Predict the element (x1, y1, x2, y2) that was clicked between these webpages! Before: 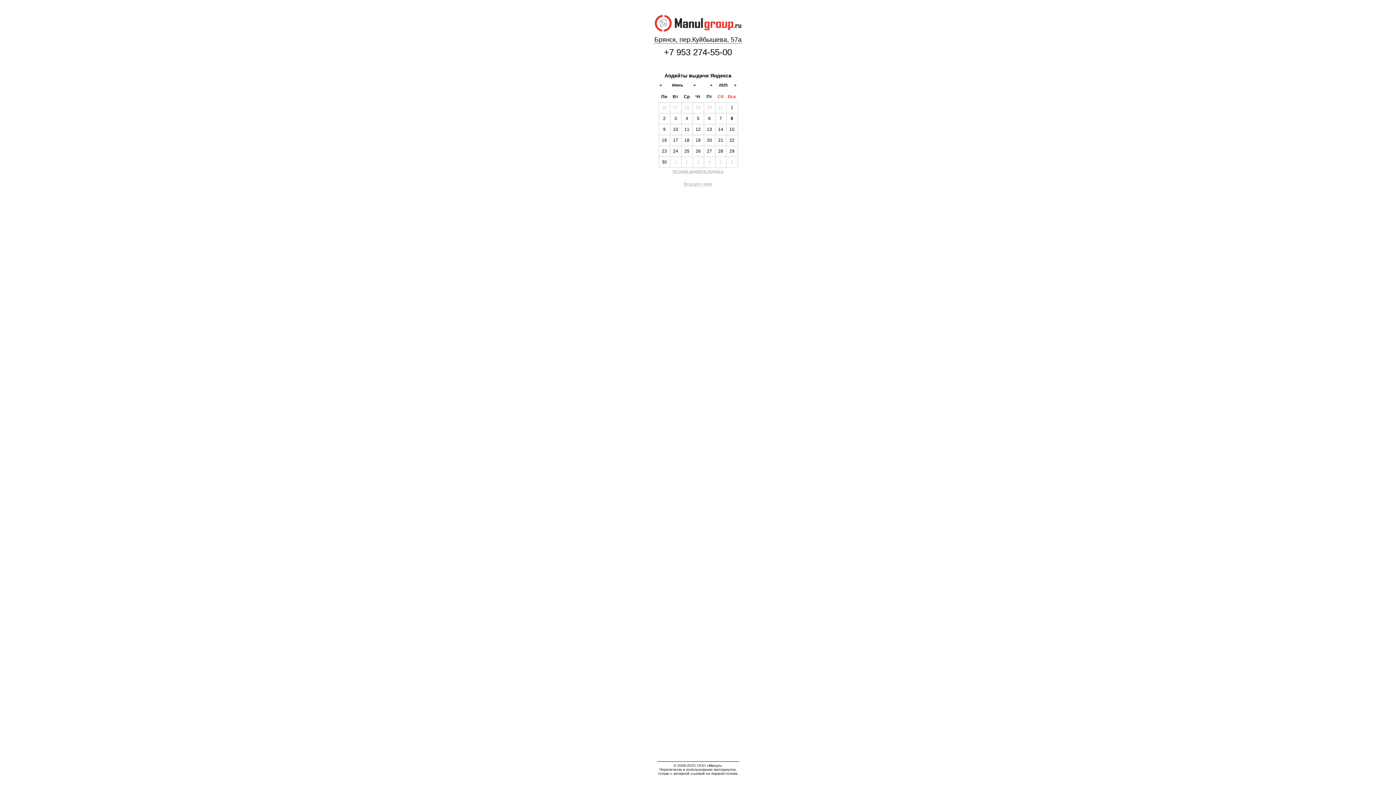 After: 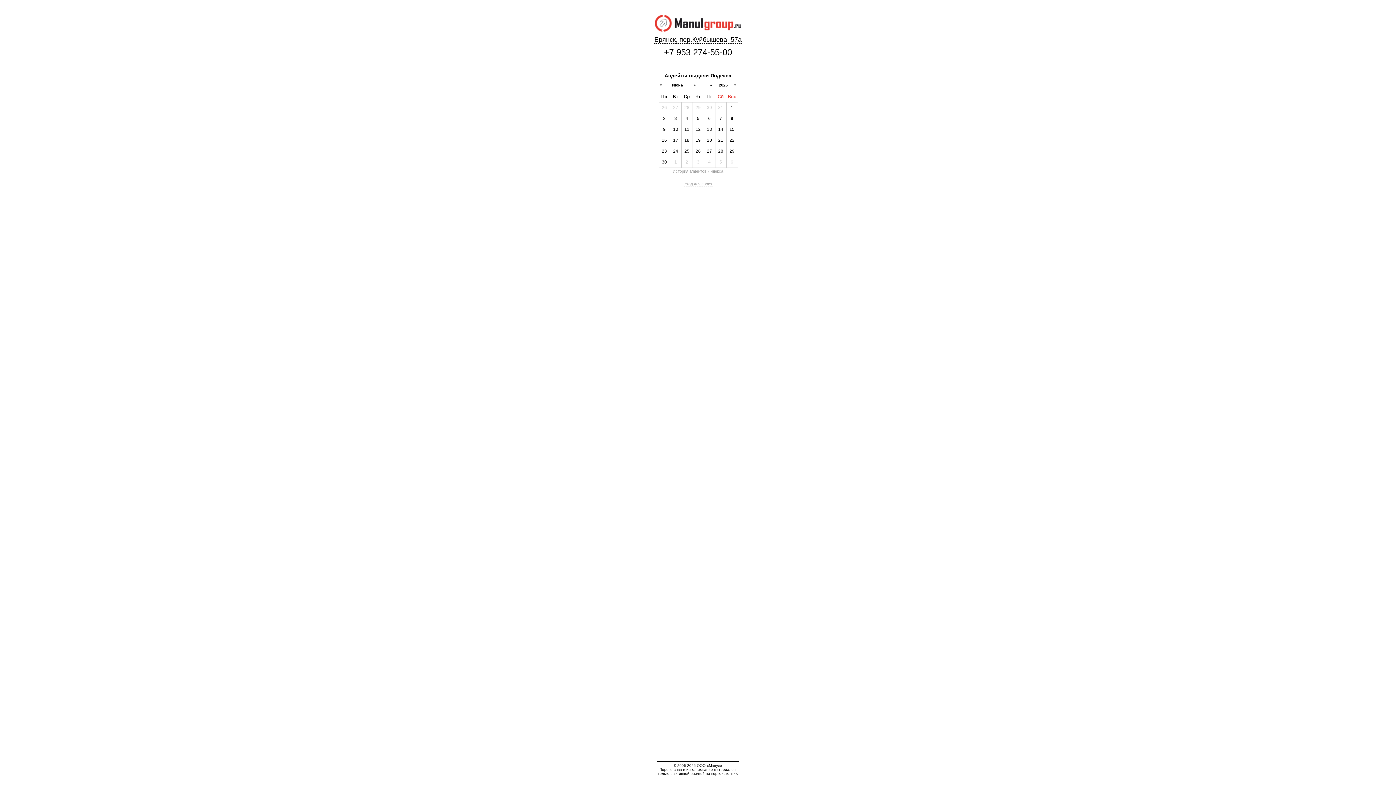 Action: bbox: (672, 169, 723, 173) label: История апдейтов Яндекса